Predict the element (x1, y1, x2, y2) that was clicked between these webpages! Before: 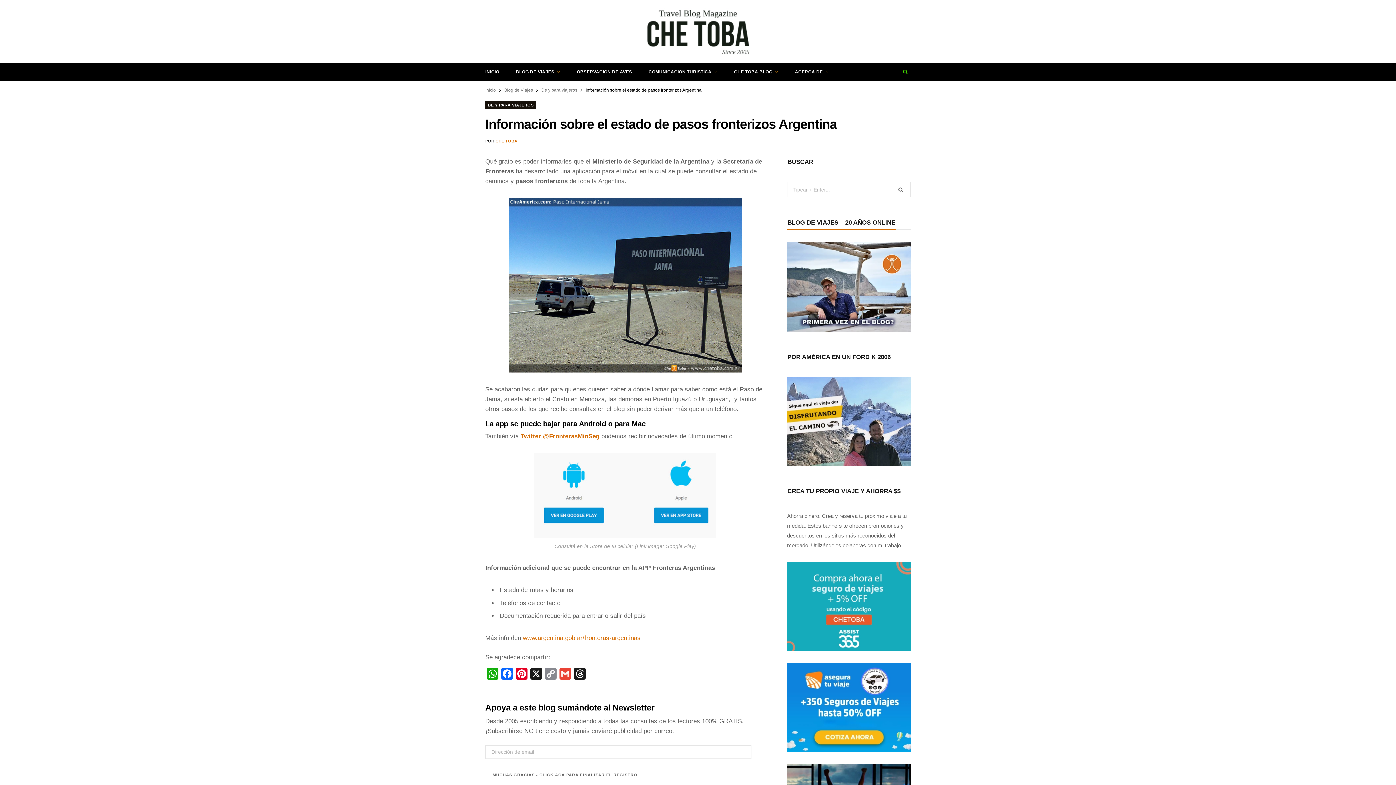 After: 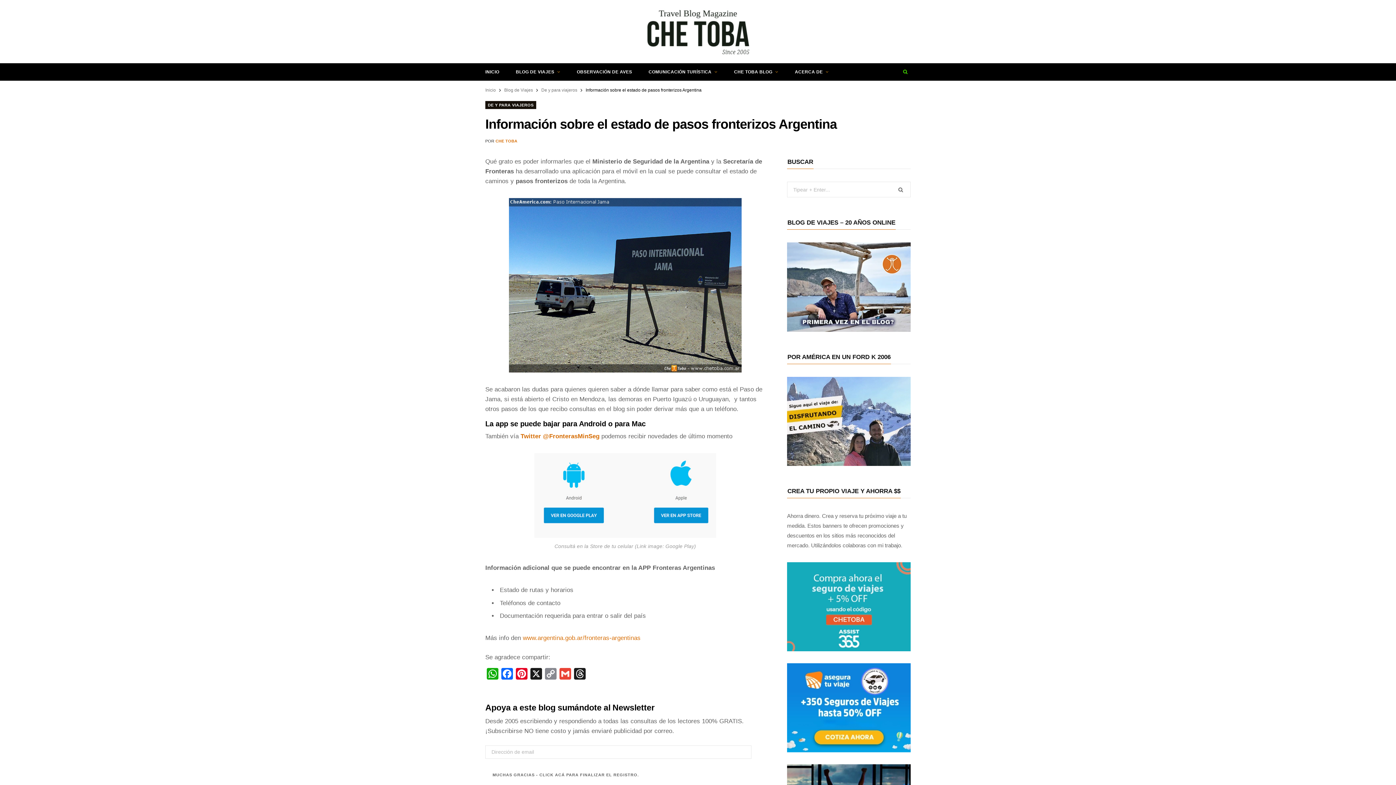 Action: bbox: (787, 376, 910, 466)